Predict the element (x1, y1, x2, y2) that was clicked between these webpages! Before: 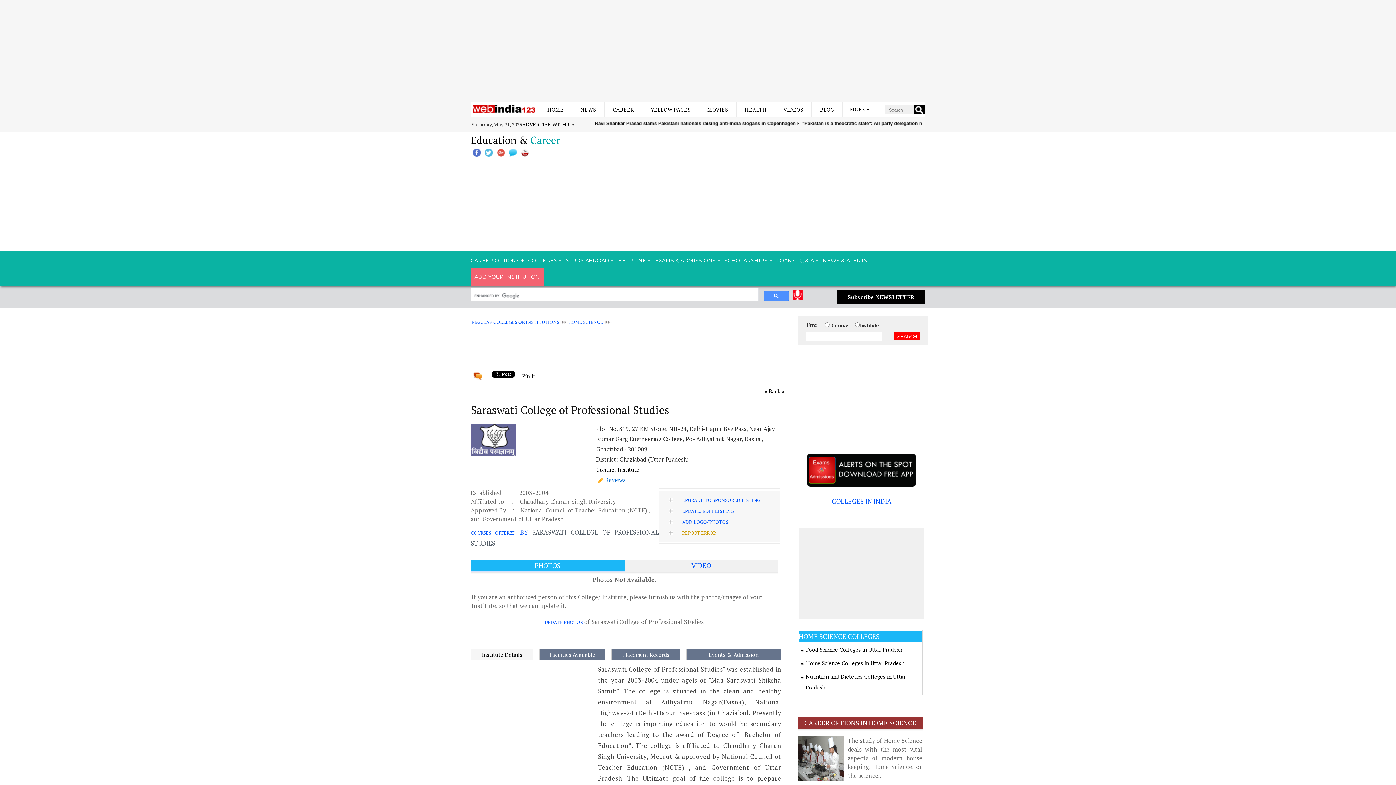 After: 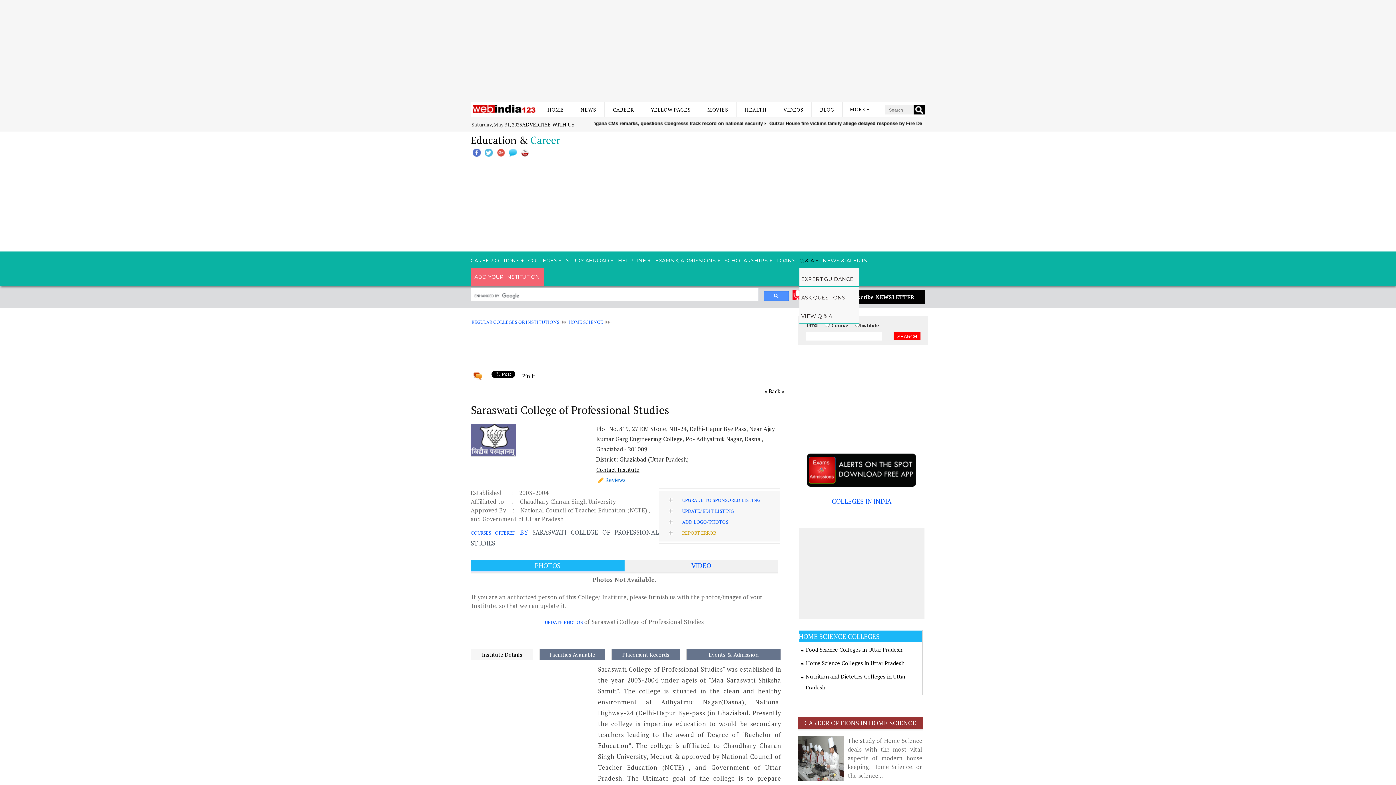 Action: bbox: (799, 251, 822, 268) label: Q & A